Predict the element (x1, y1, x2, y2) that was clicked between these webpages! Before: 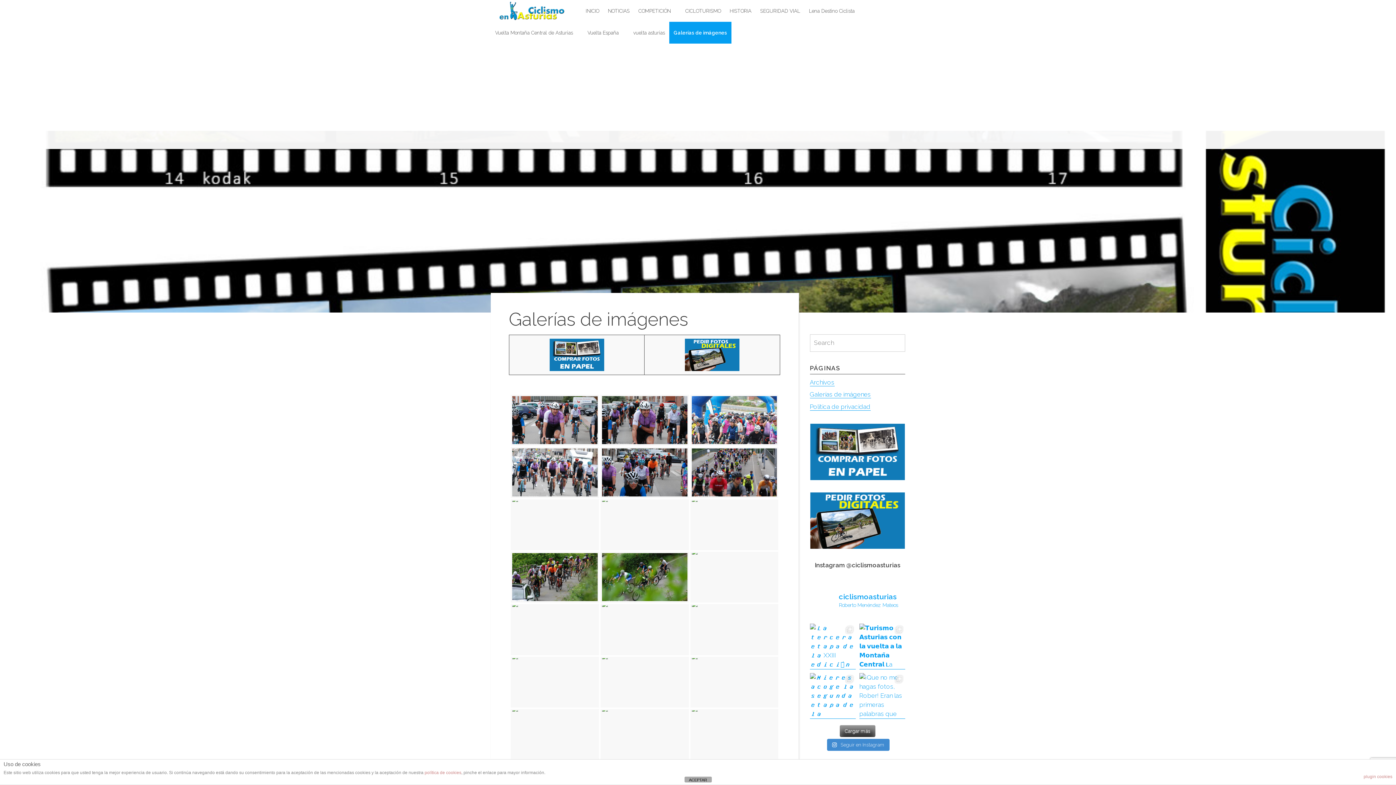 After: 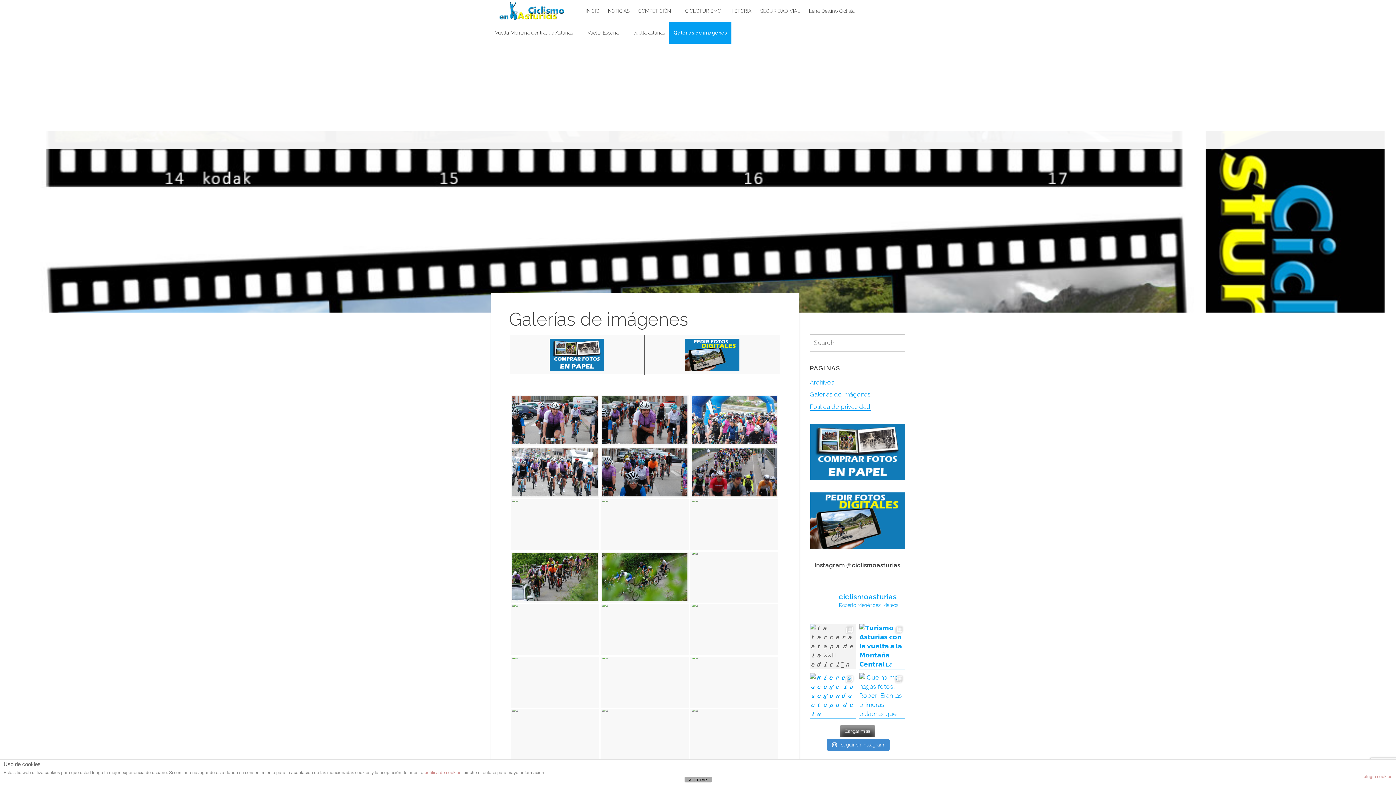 Action: bbox: (810, 623, 855, 669) label: 𝙇𝒂 𝒕𝙚𝒓𝙘𝒆𝙧𝒂 𝒆𝙩𝒂